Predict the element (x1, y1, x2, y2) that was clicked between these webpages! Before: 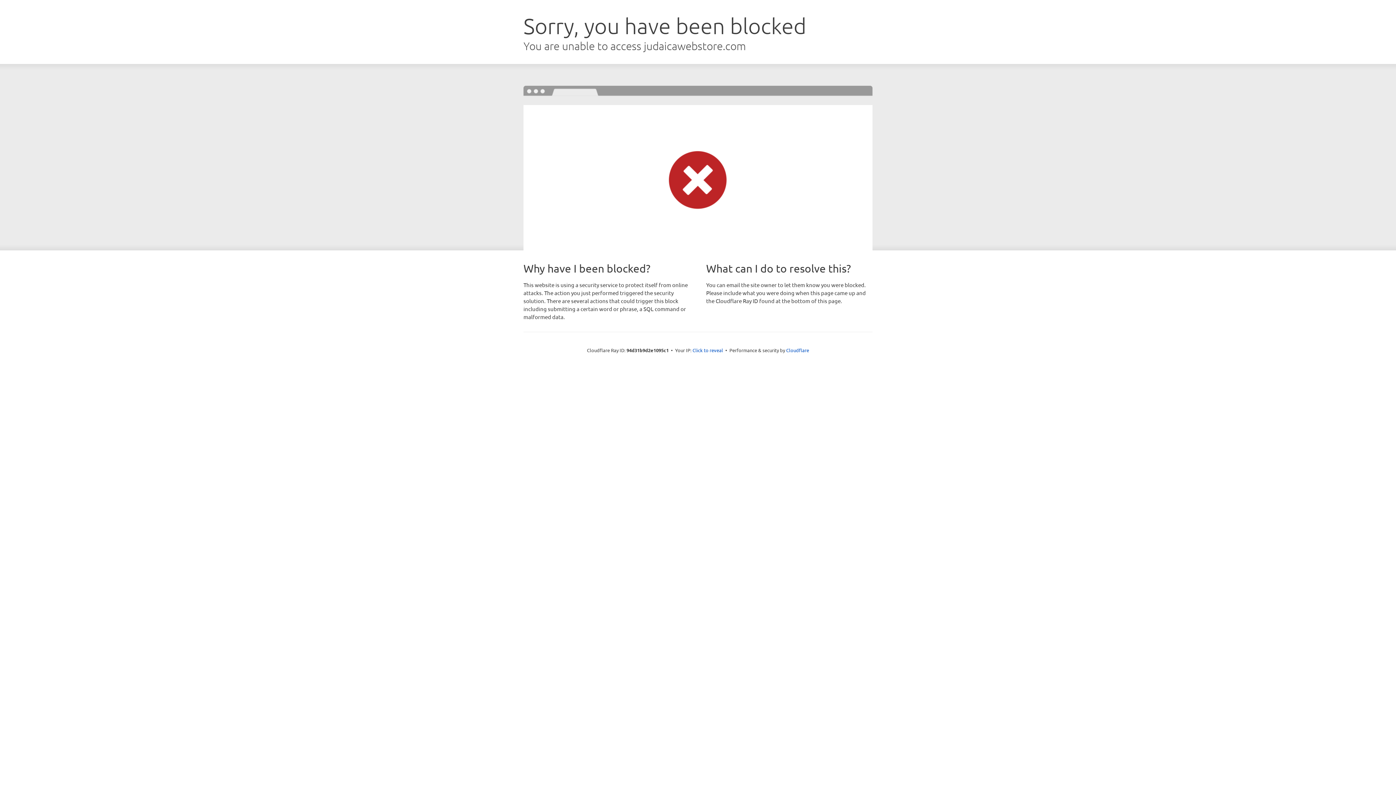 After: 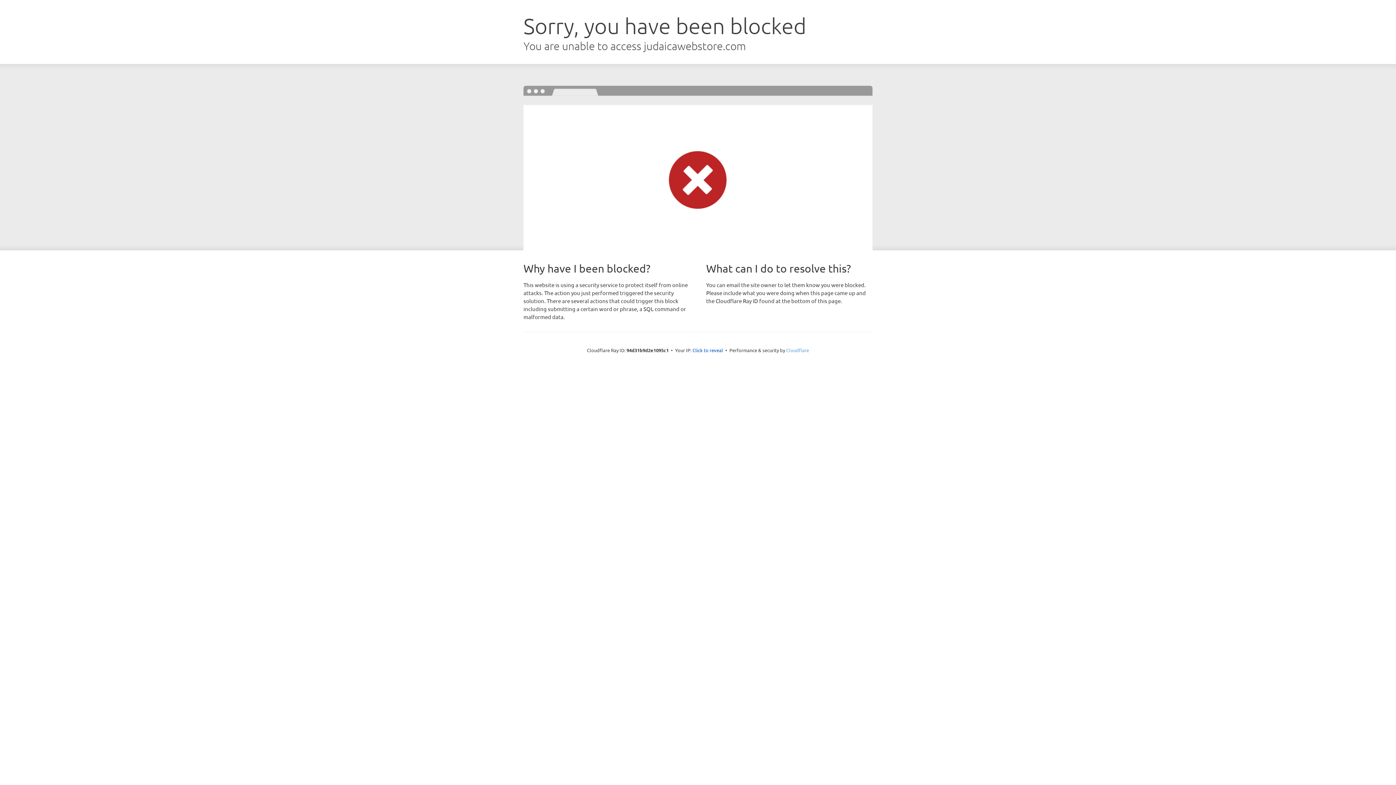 Action: bbox: (786, 347, 809, 353) label: Cloudflare